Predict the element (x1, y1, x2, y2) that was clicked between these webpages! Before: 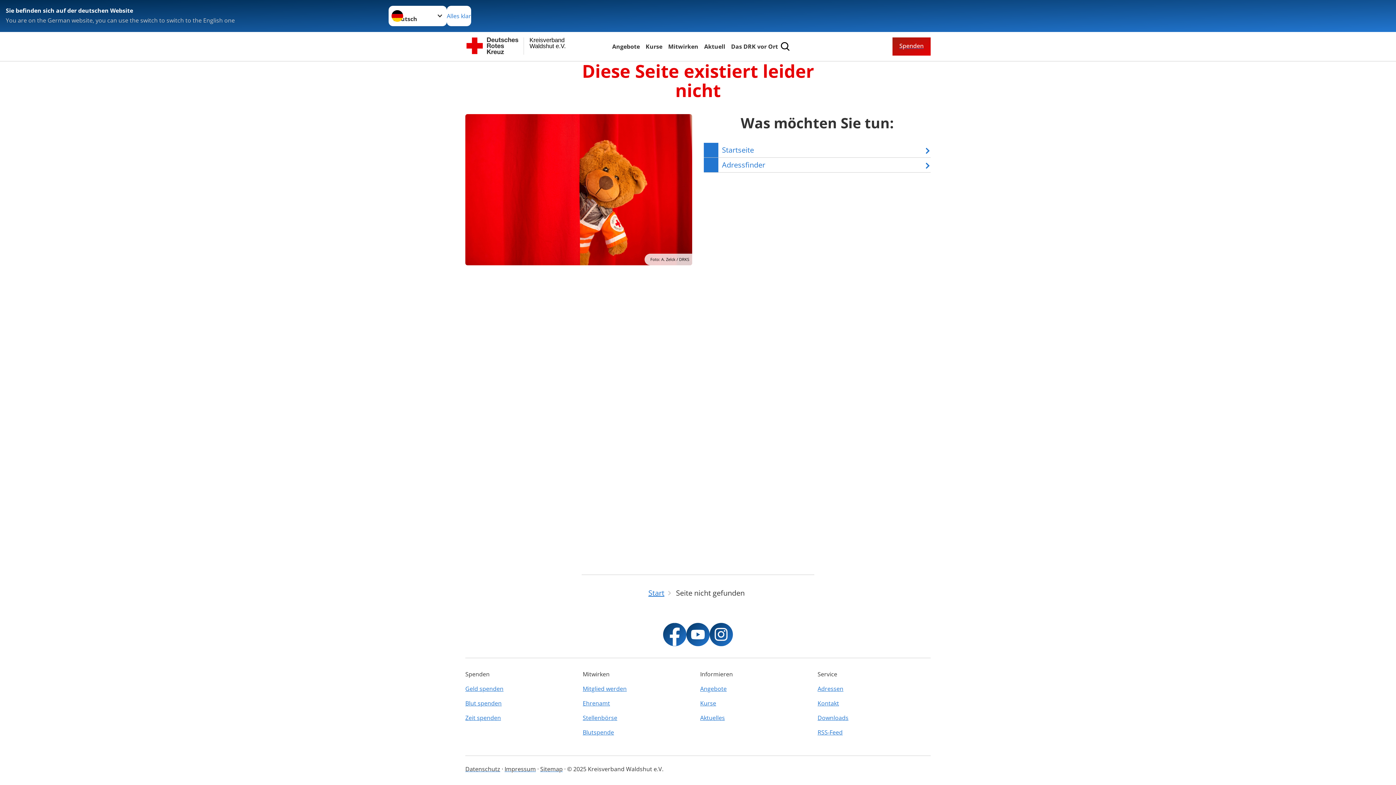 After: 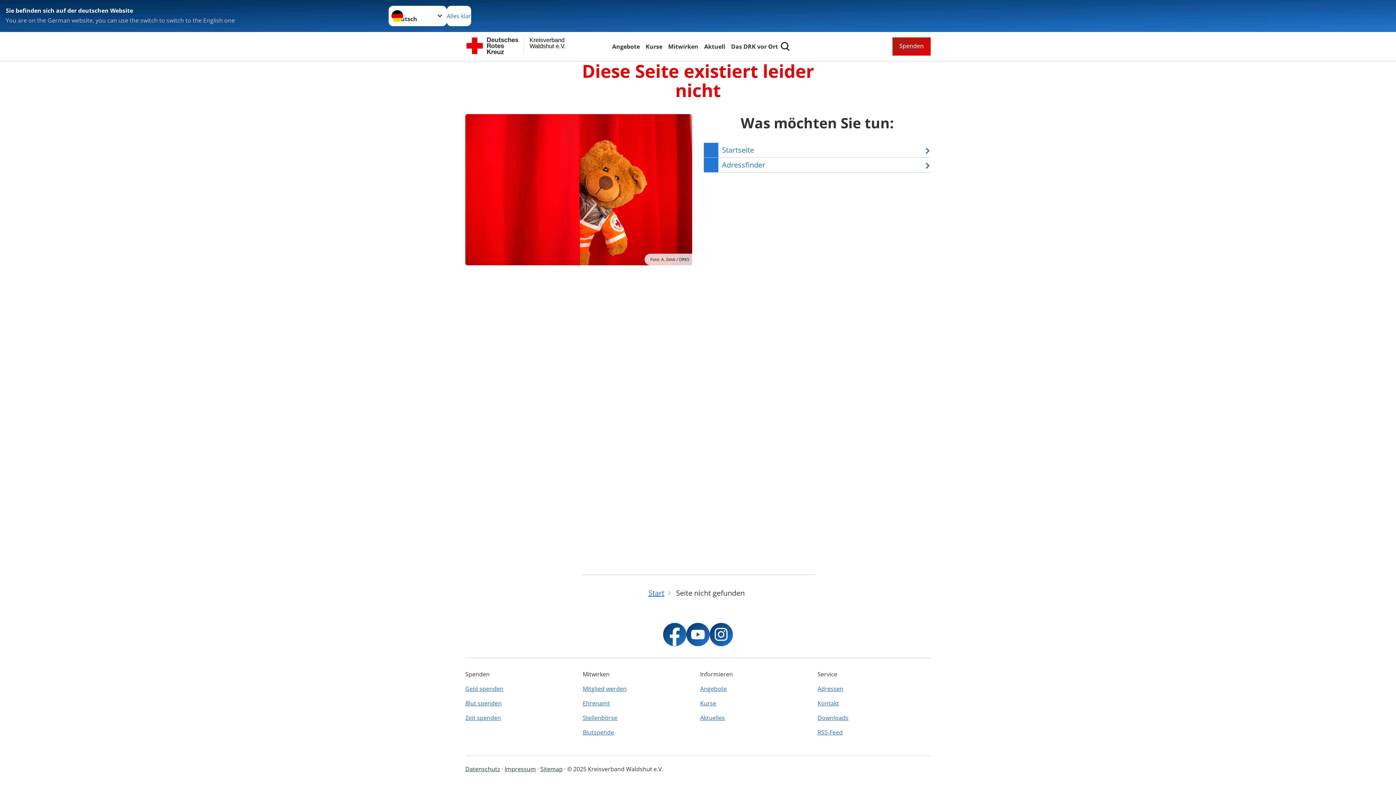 Action: bbox: (686, 623, 709, 646)